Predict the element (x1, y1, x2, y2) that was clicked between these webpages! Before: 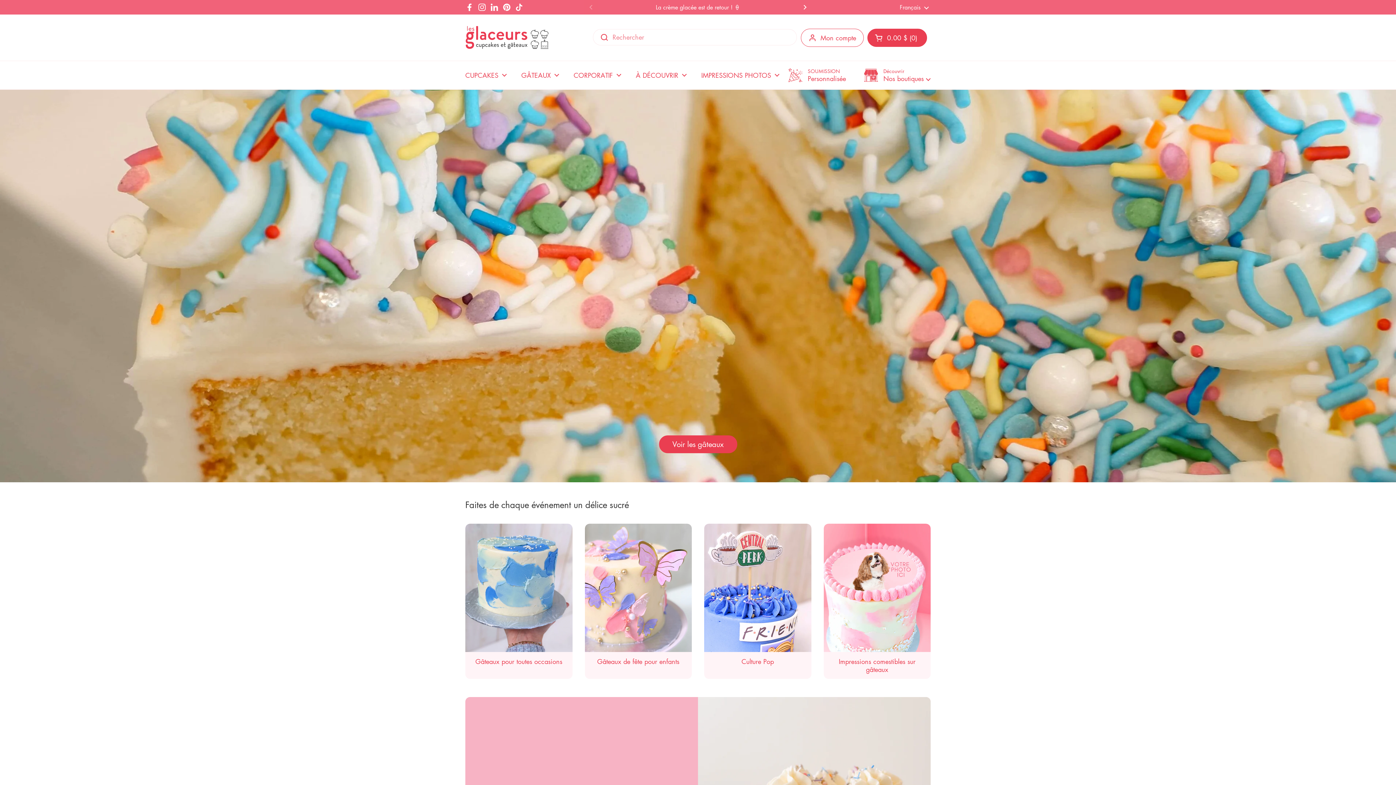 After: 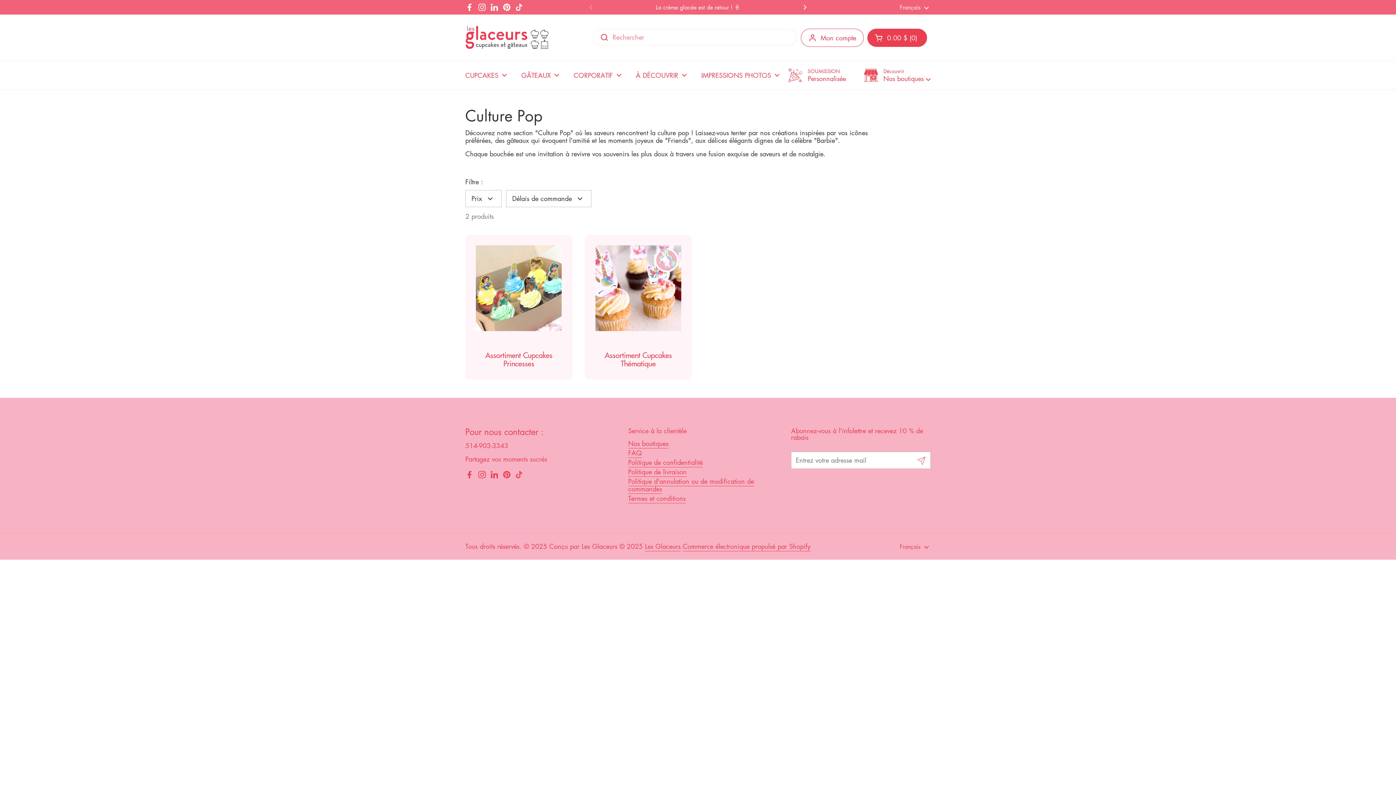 Action: label: Culture Pop bbox: (704, 524, 811, 679)